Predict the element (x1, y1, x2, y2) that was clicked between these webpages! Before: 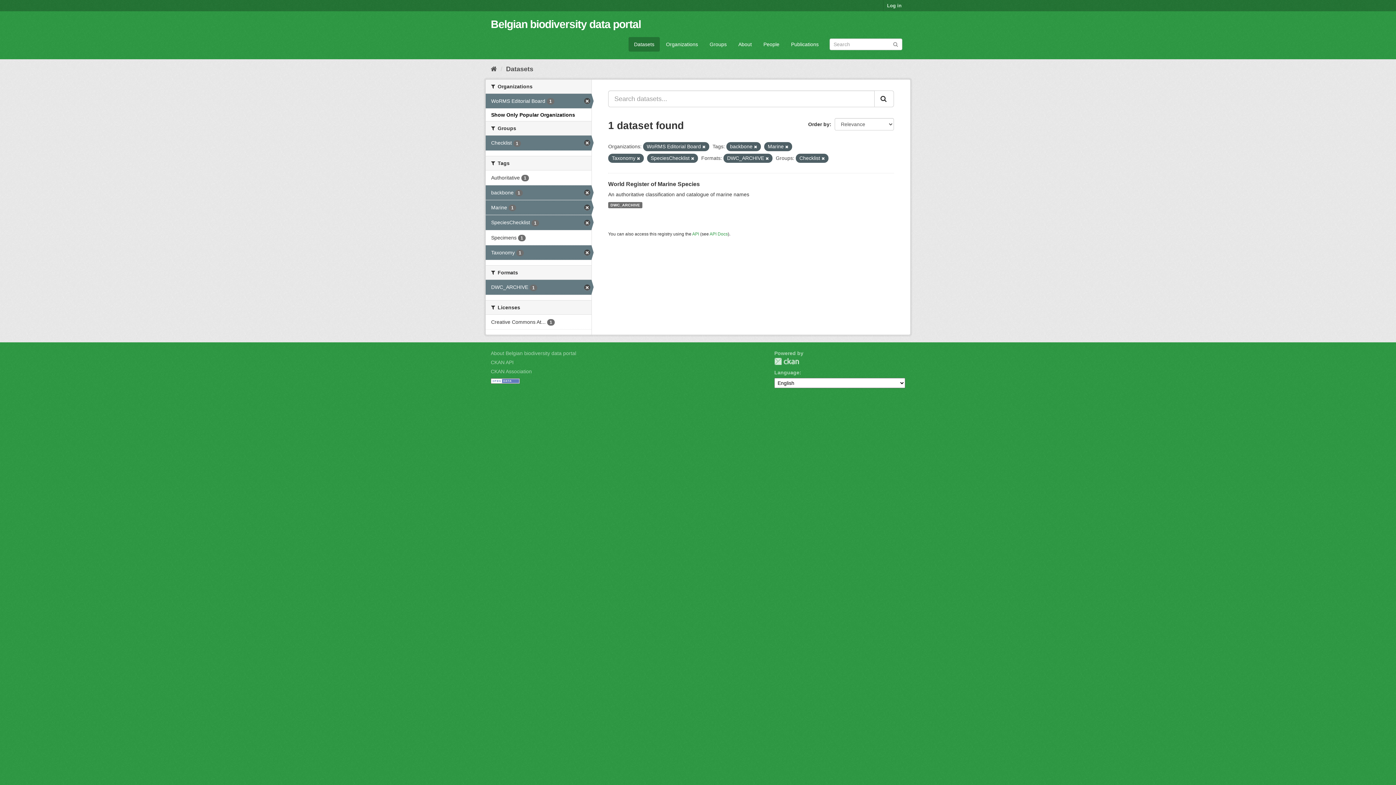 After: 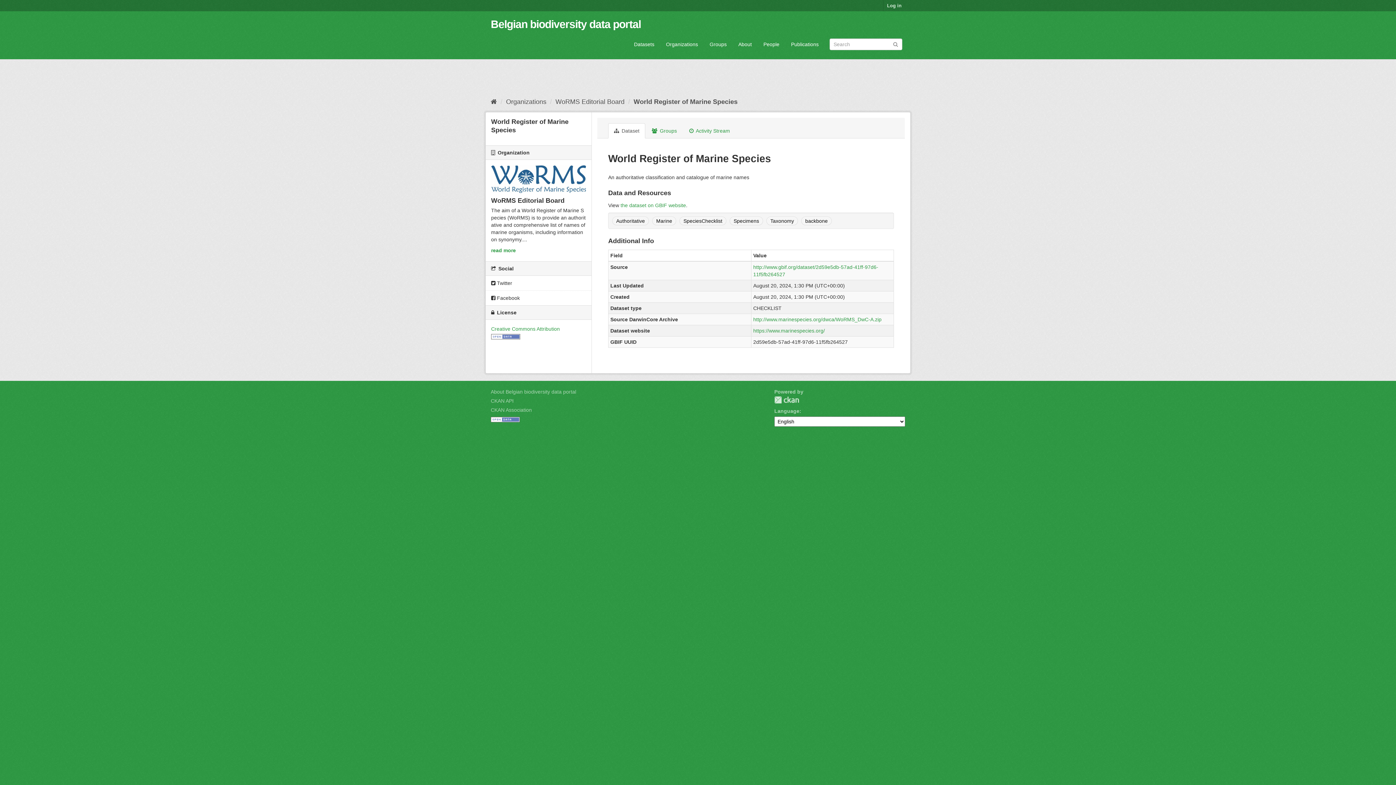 Action: bbox: (608, 181, 700, 187) label: World Register of Marine Species